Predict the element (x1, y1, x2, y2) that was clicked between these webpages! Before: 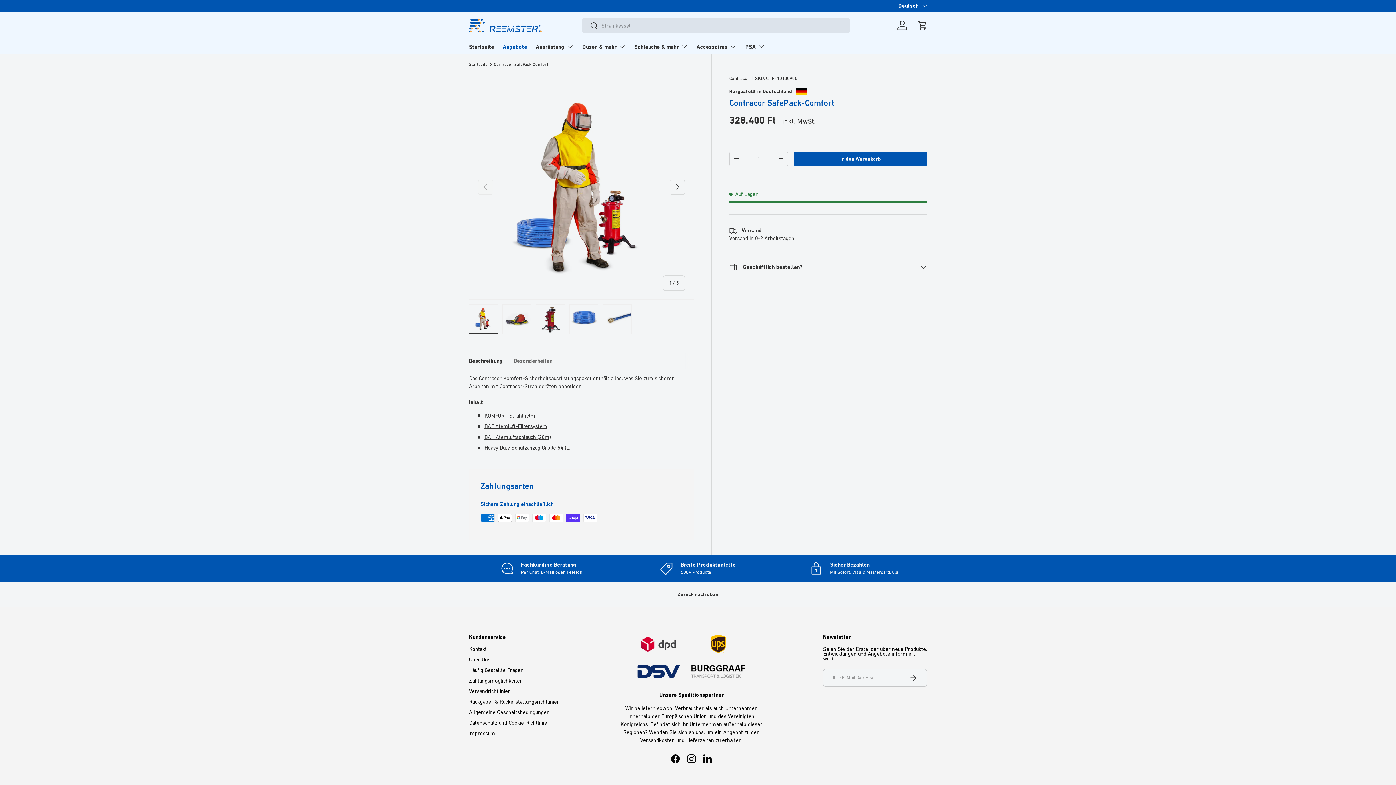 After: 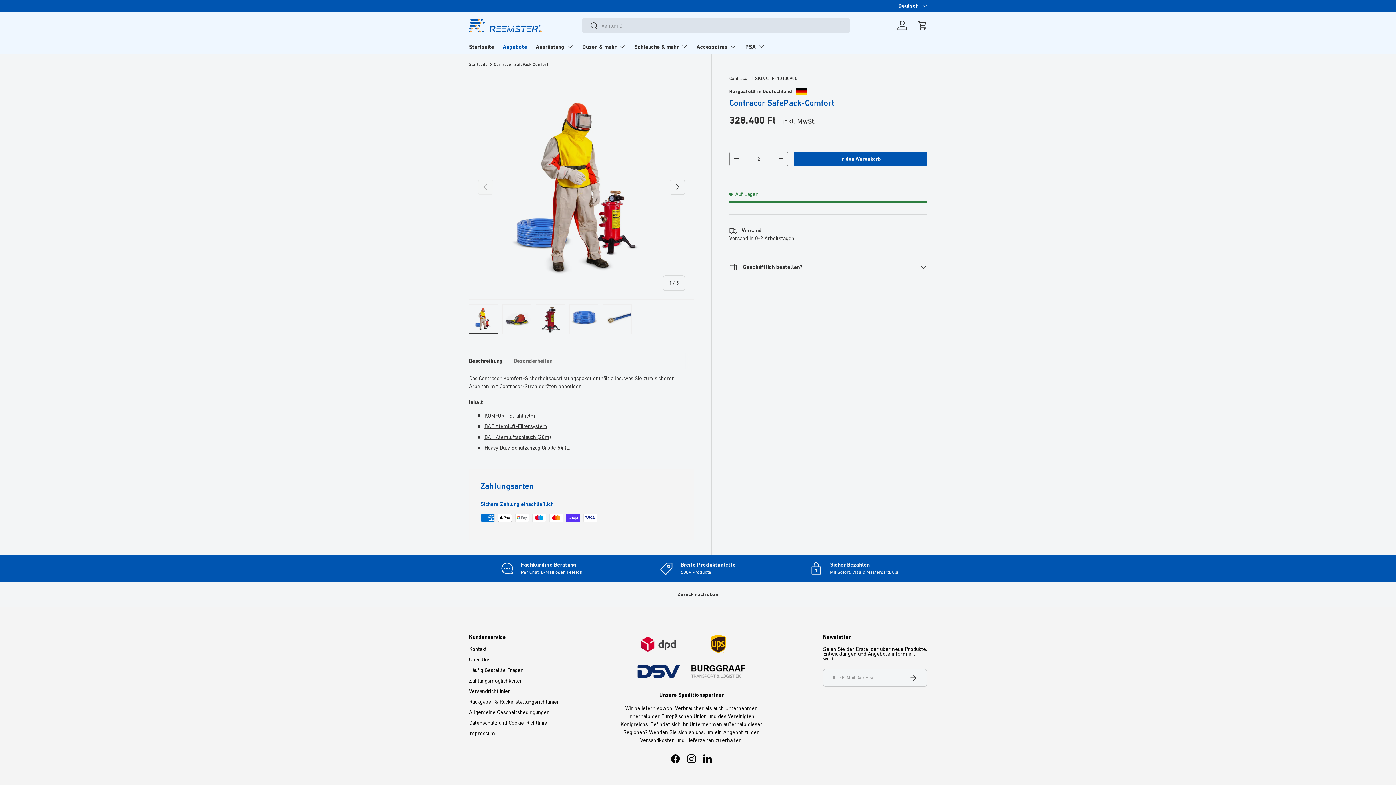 Action: bbox: (774, 152, 788, 165) label: +